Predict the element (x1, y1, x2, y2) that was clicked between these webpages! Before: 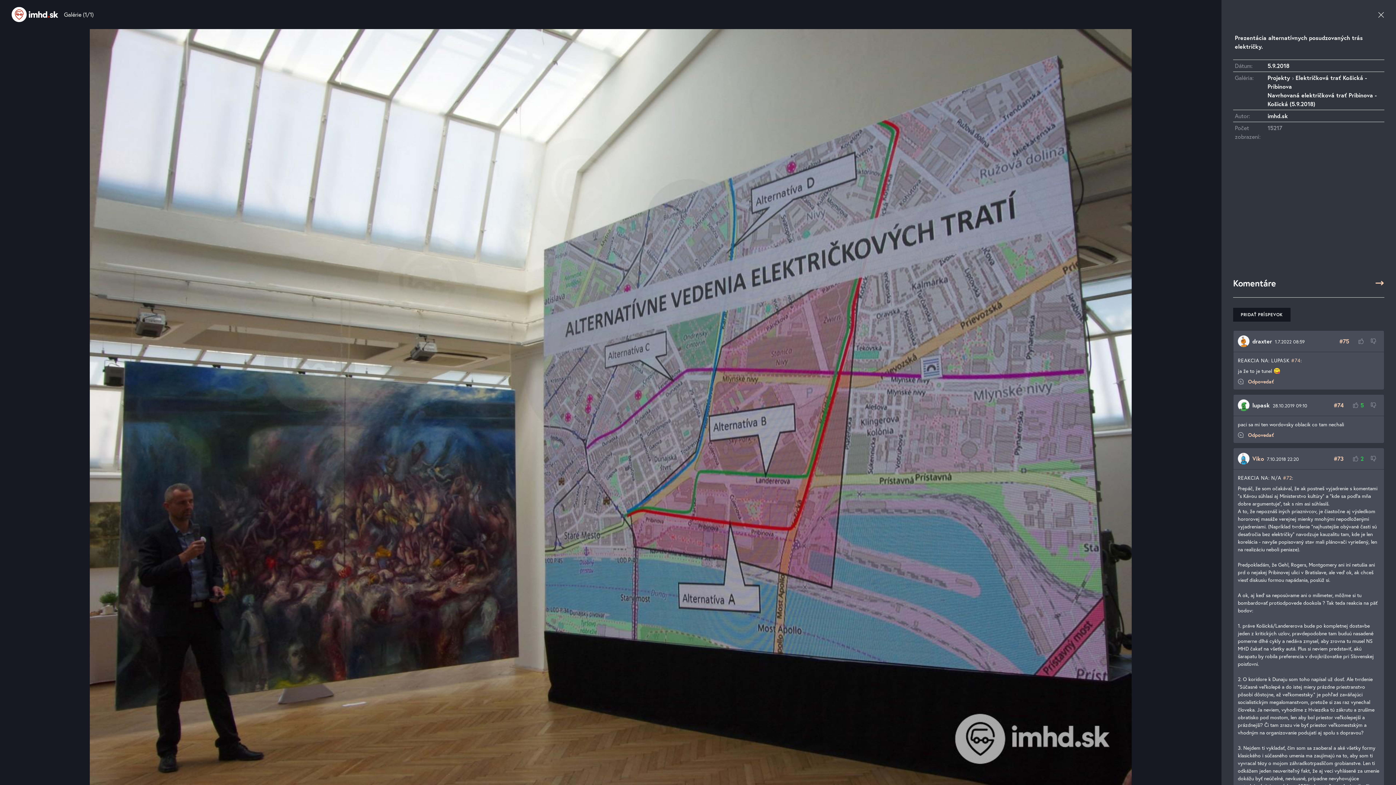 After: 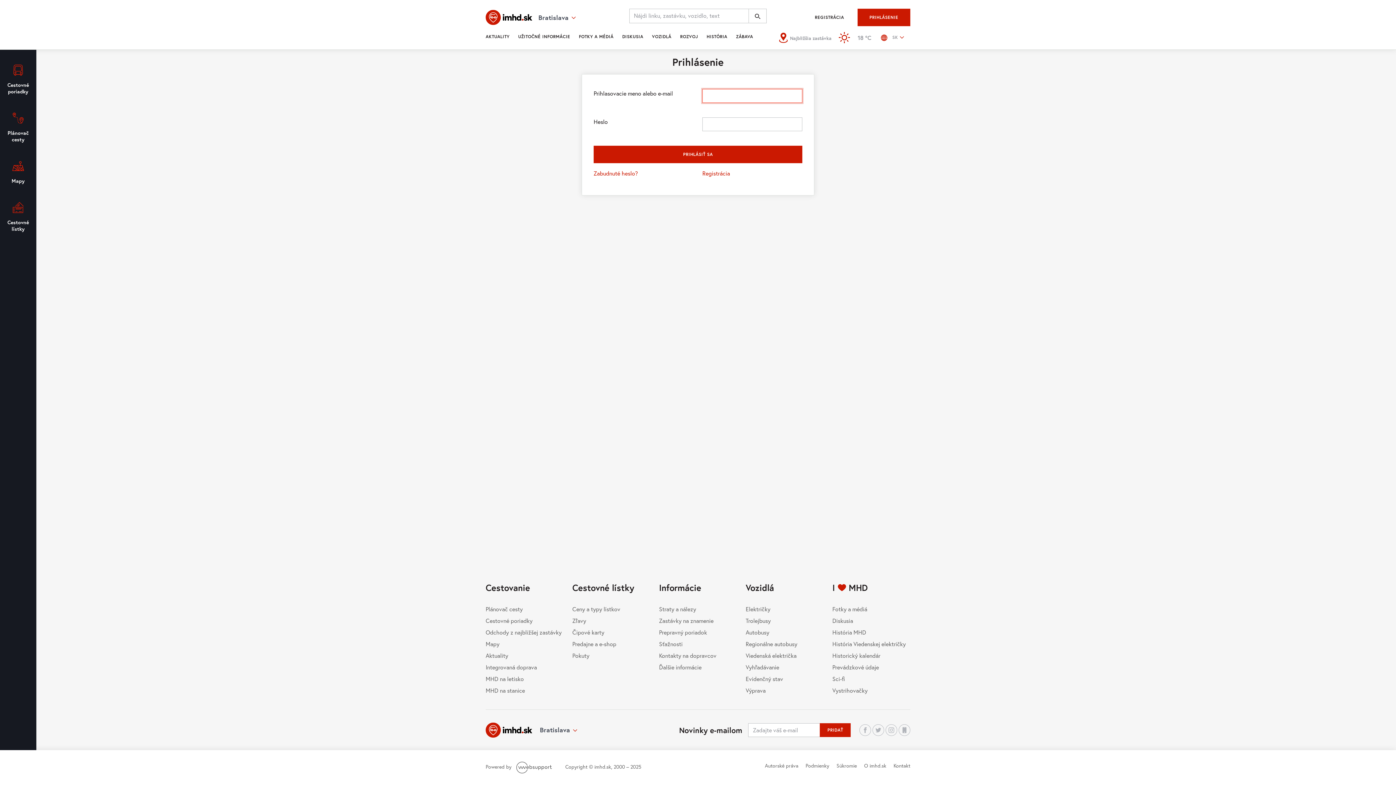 Action: bbox: (1349, 451, 1367, 466) label:  
OHODNOTIŤ KLADNE
2